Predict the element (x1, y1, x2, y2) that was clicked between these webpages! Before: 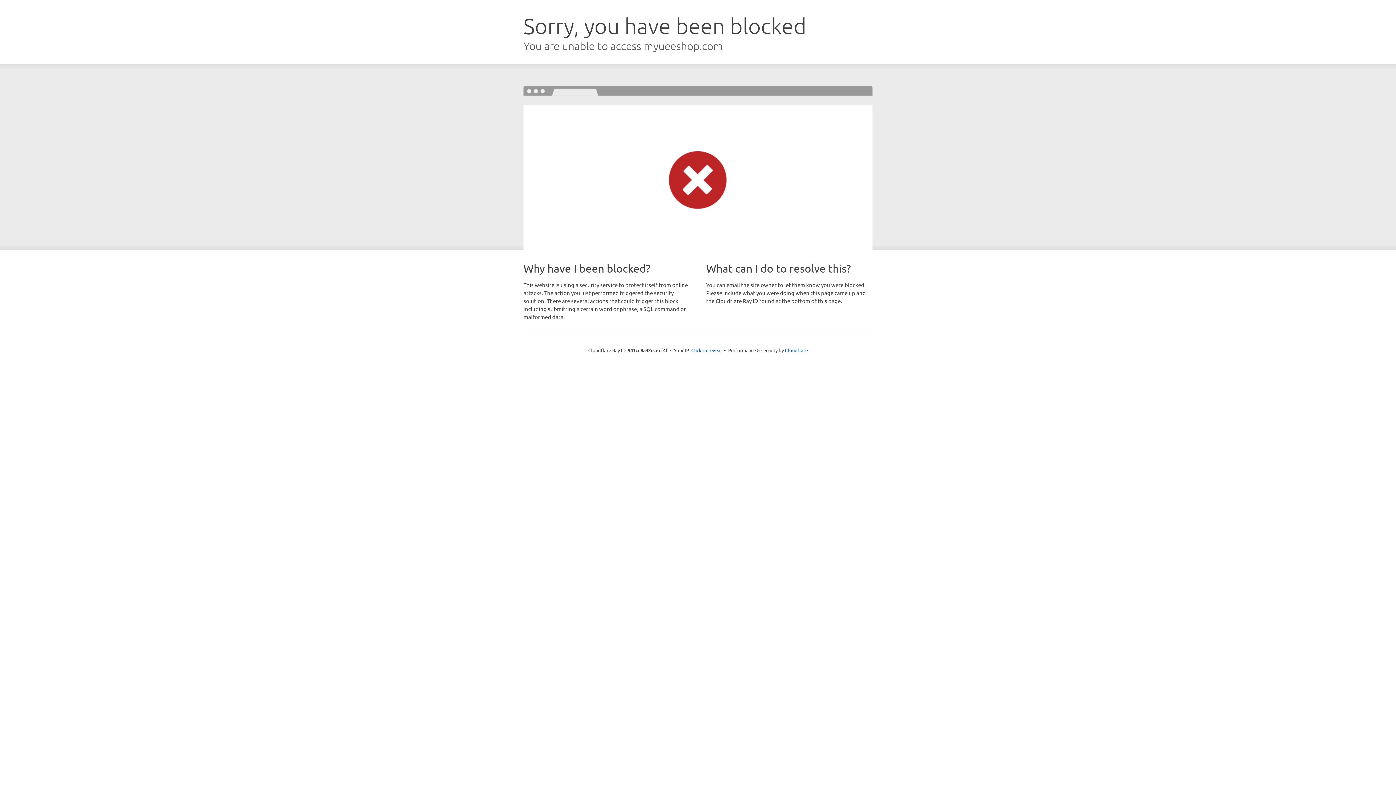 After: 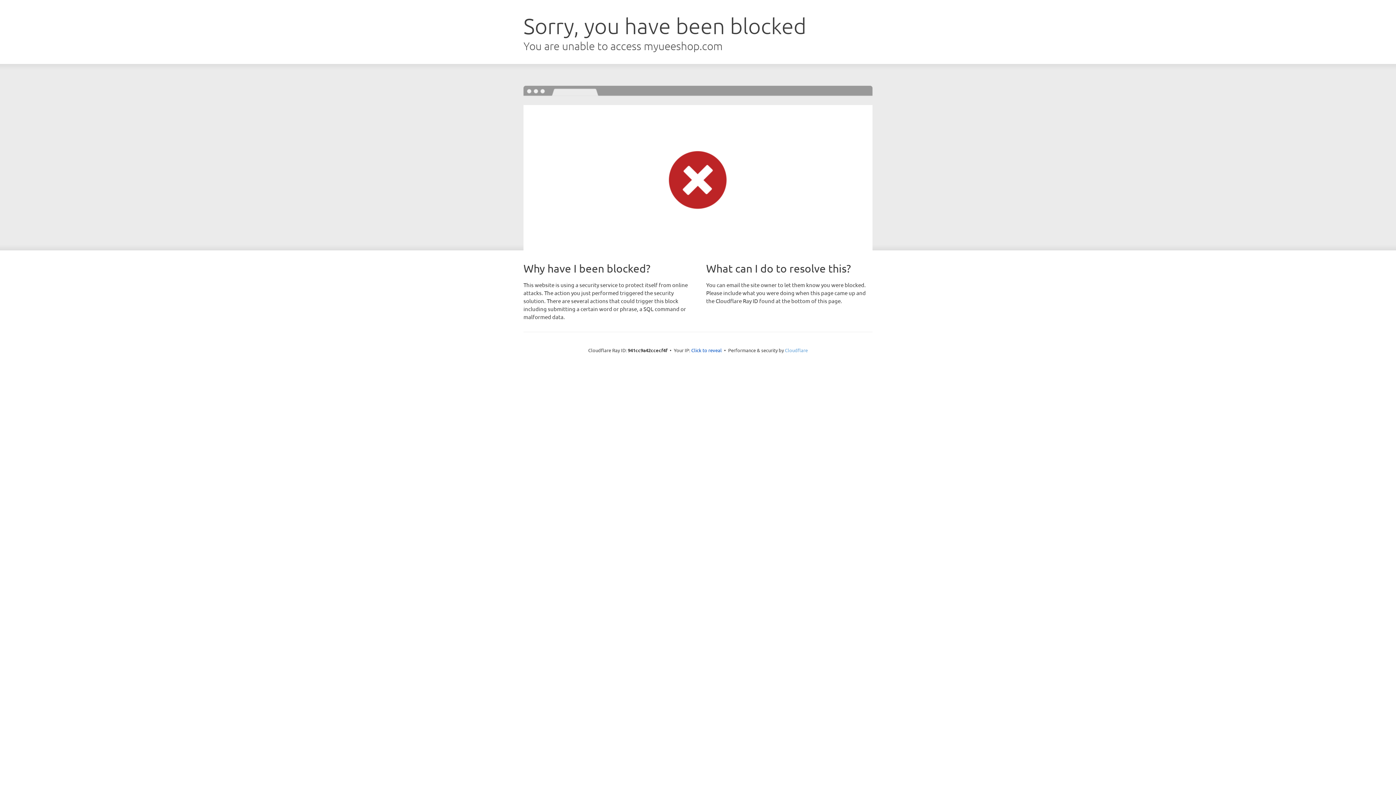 Action: label: Cloudflare bbox: (785, 347, 808, 353)